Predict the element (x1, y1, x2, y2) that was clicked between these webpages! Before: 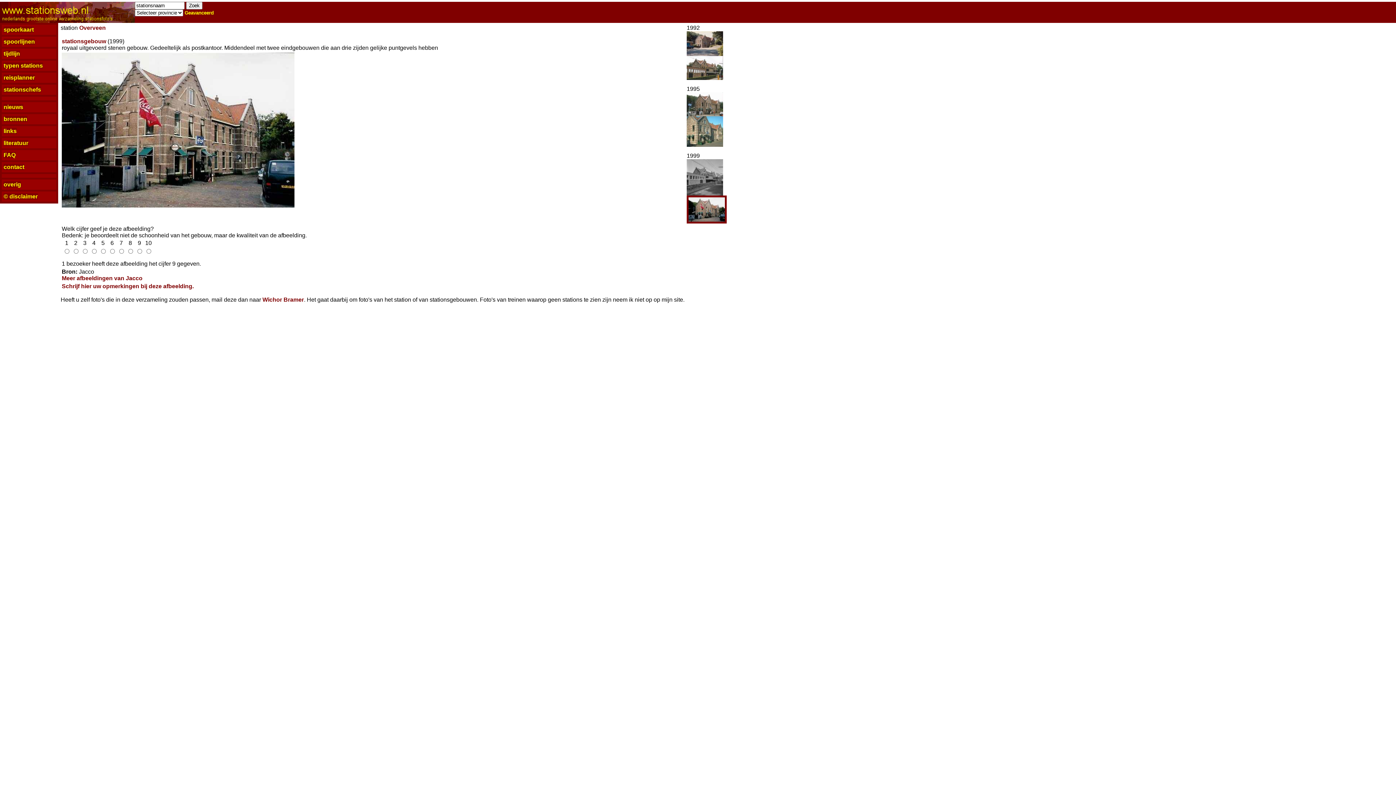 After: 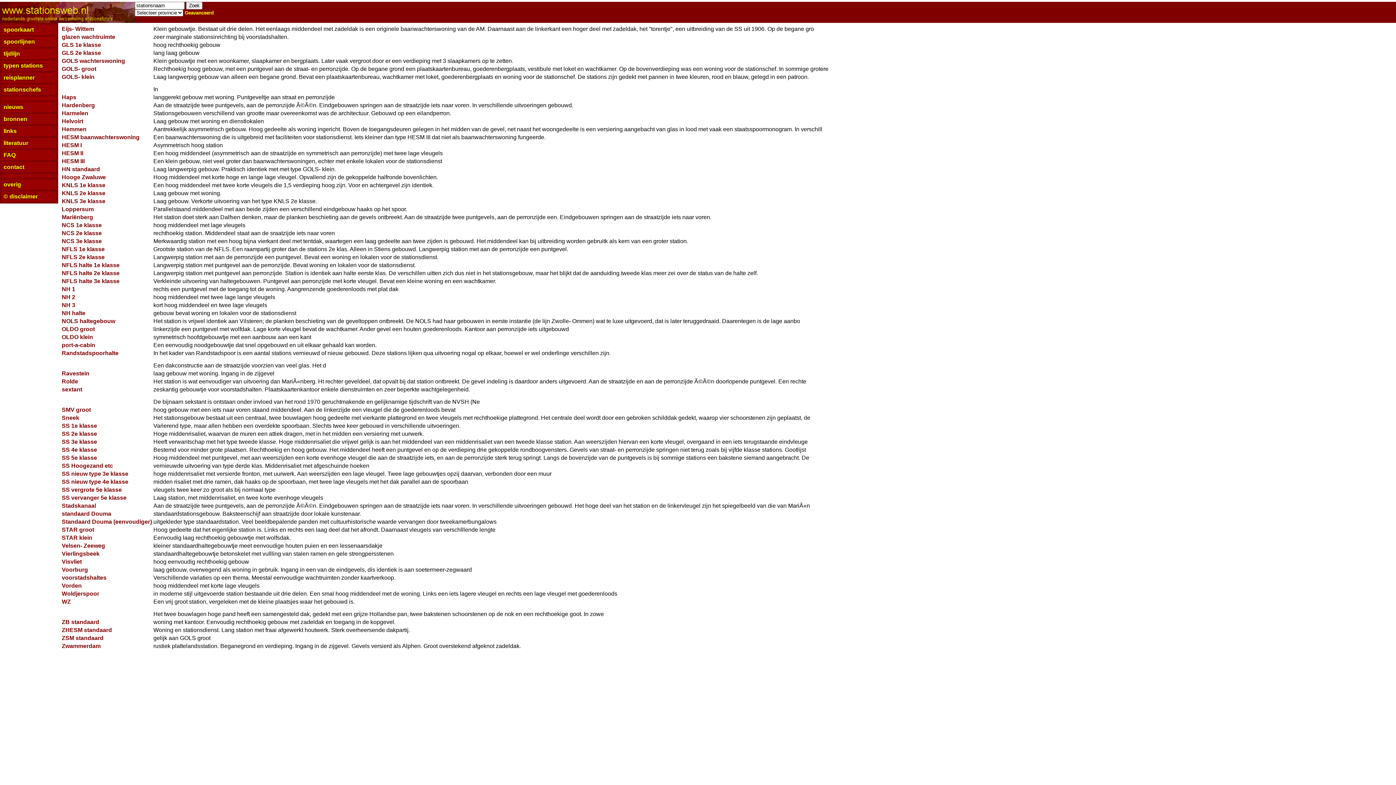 Action: bbox: (3, 62, 42, 68) label: typen stations